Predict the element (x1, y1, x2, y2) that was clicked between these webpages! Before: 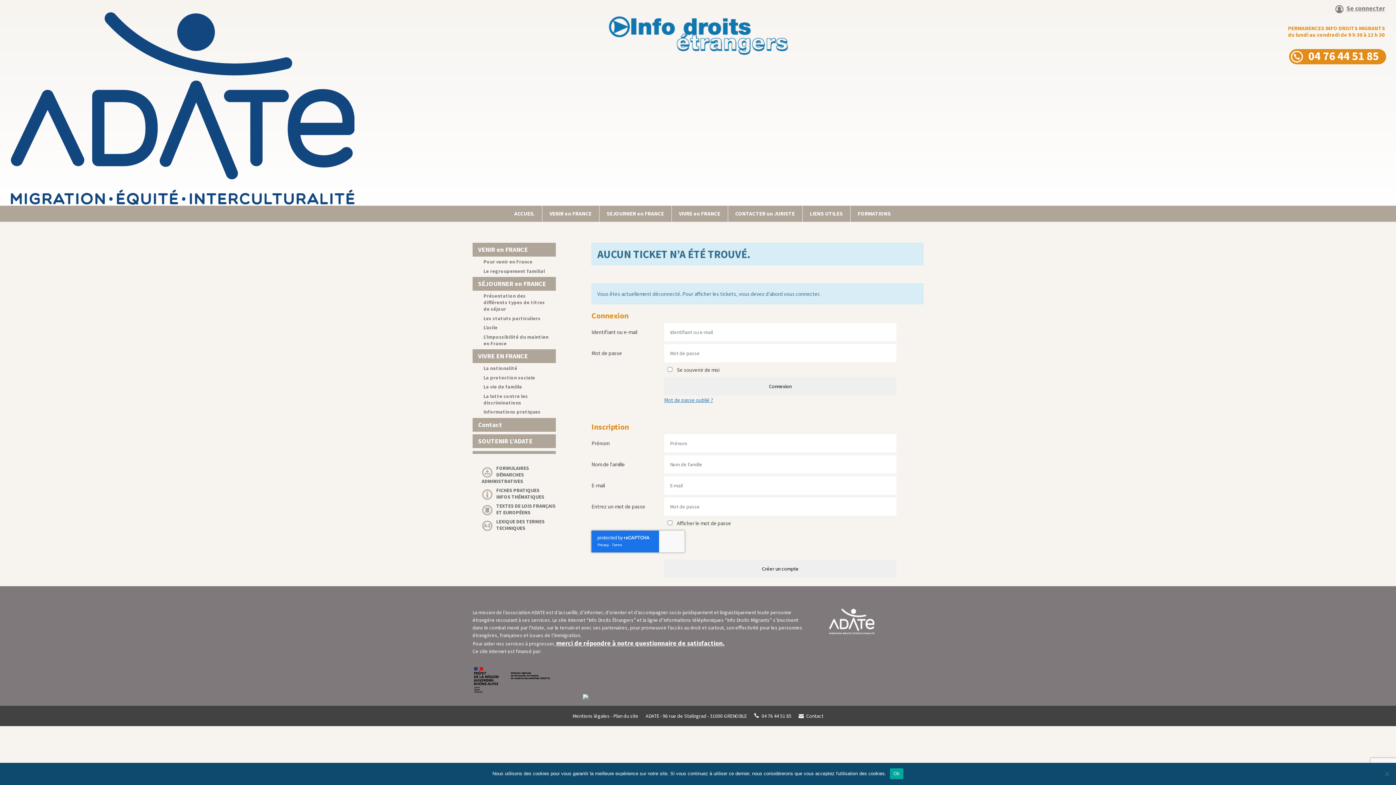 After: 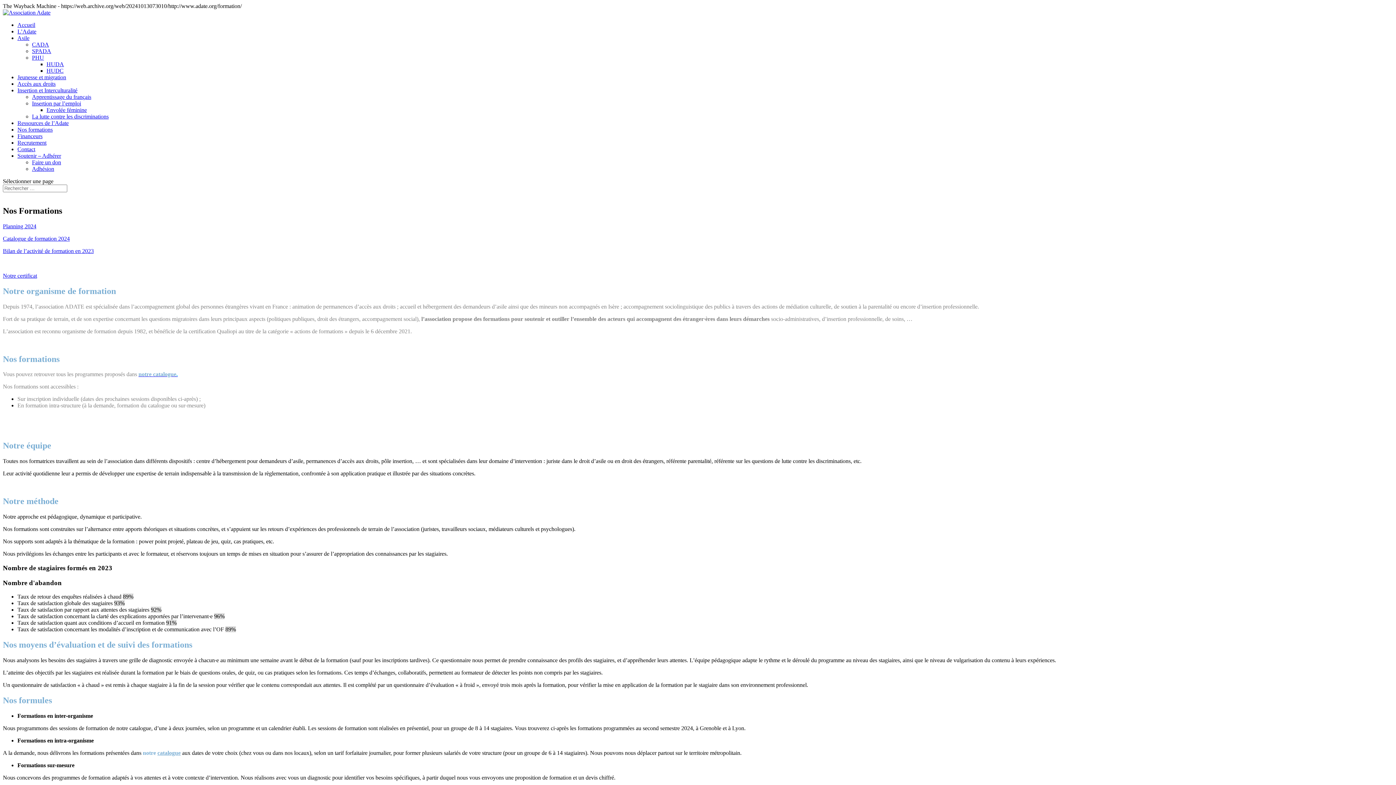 Action: bbox: (850, 205, 898, 221) label: FORMATIONS